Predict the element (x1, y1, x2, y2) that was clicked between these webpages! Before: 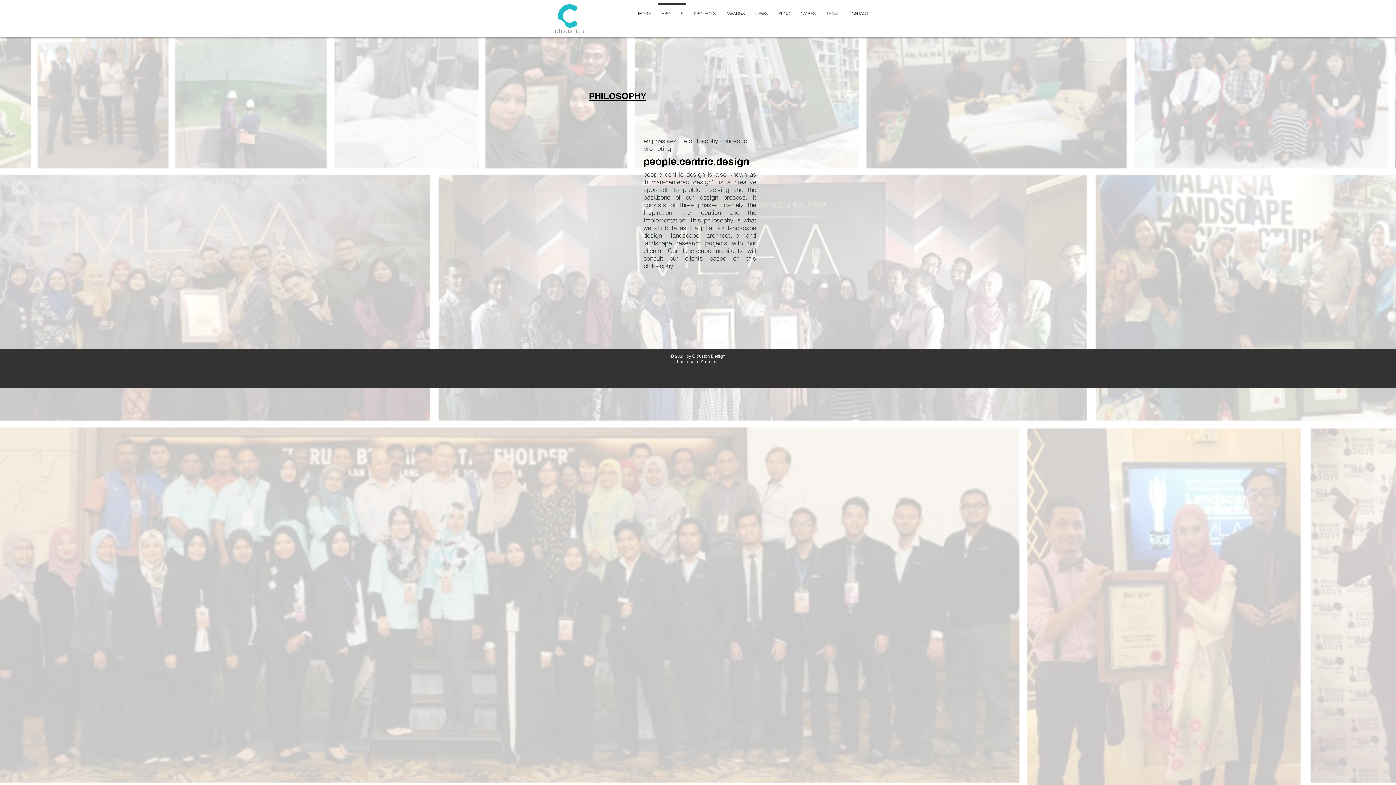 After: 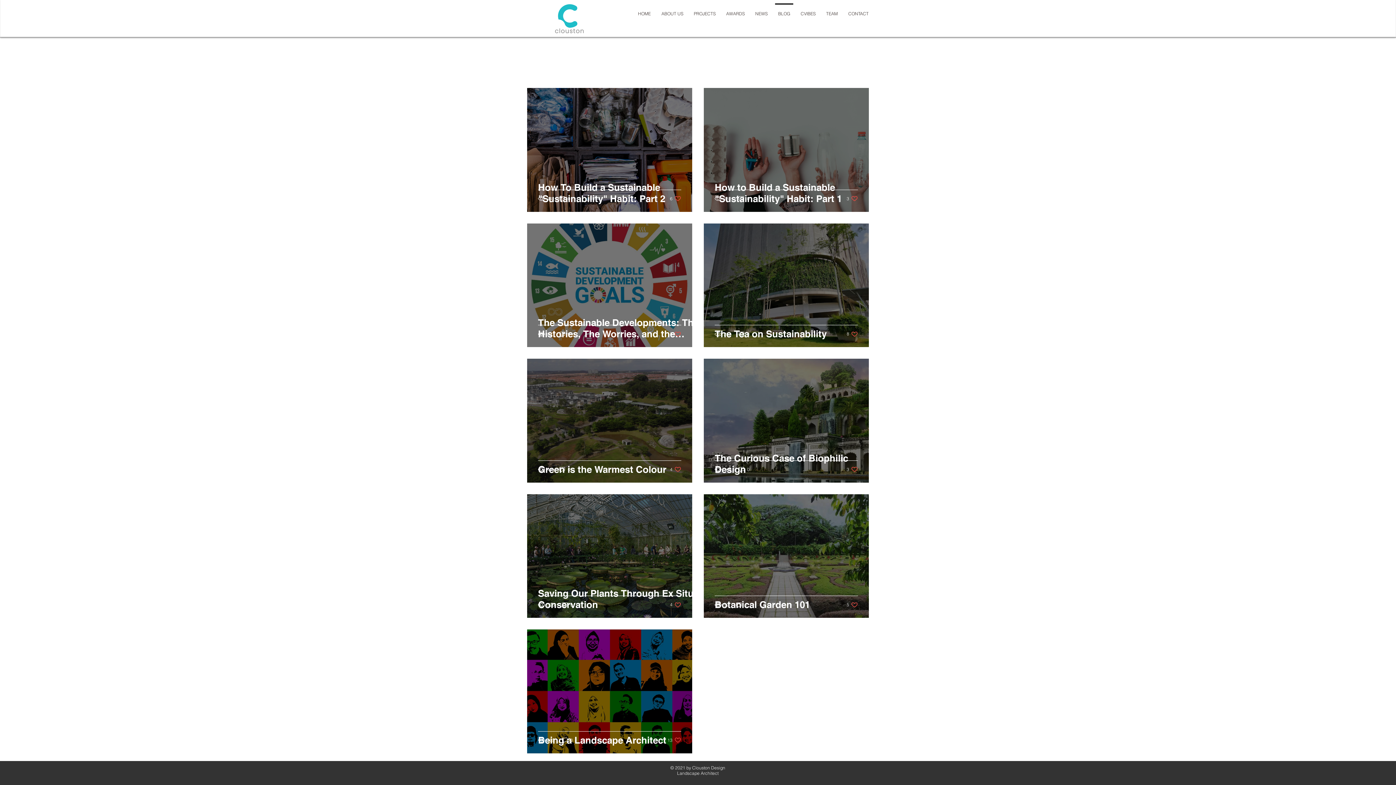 Action: label: BLOG bbox: (773, 3, 795, 17)